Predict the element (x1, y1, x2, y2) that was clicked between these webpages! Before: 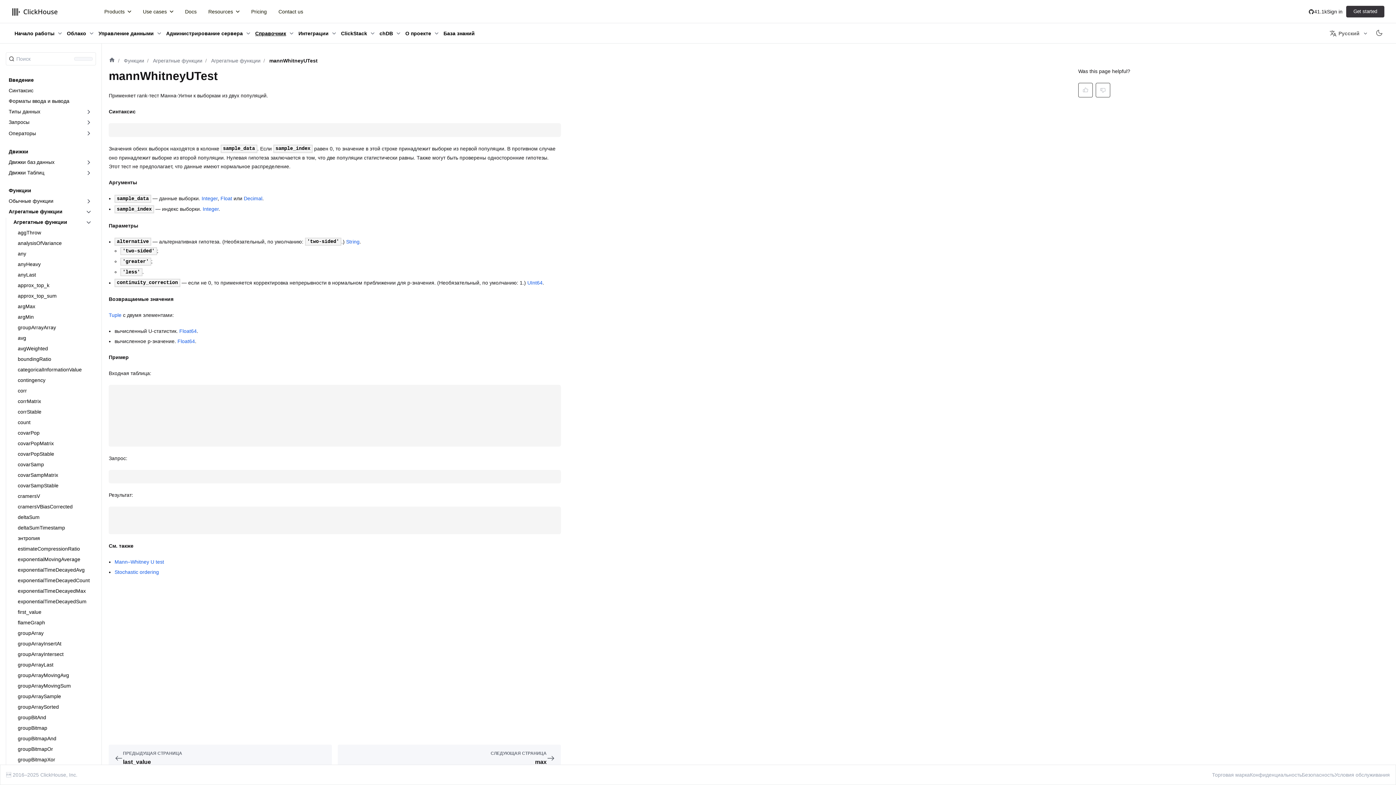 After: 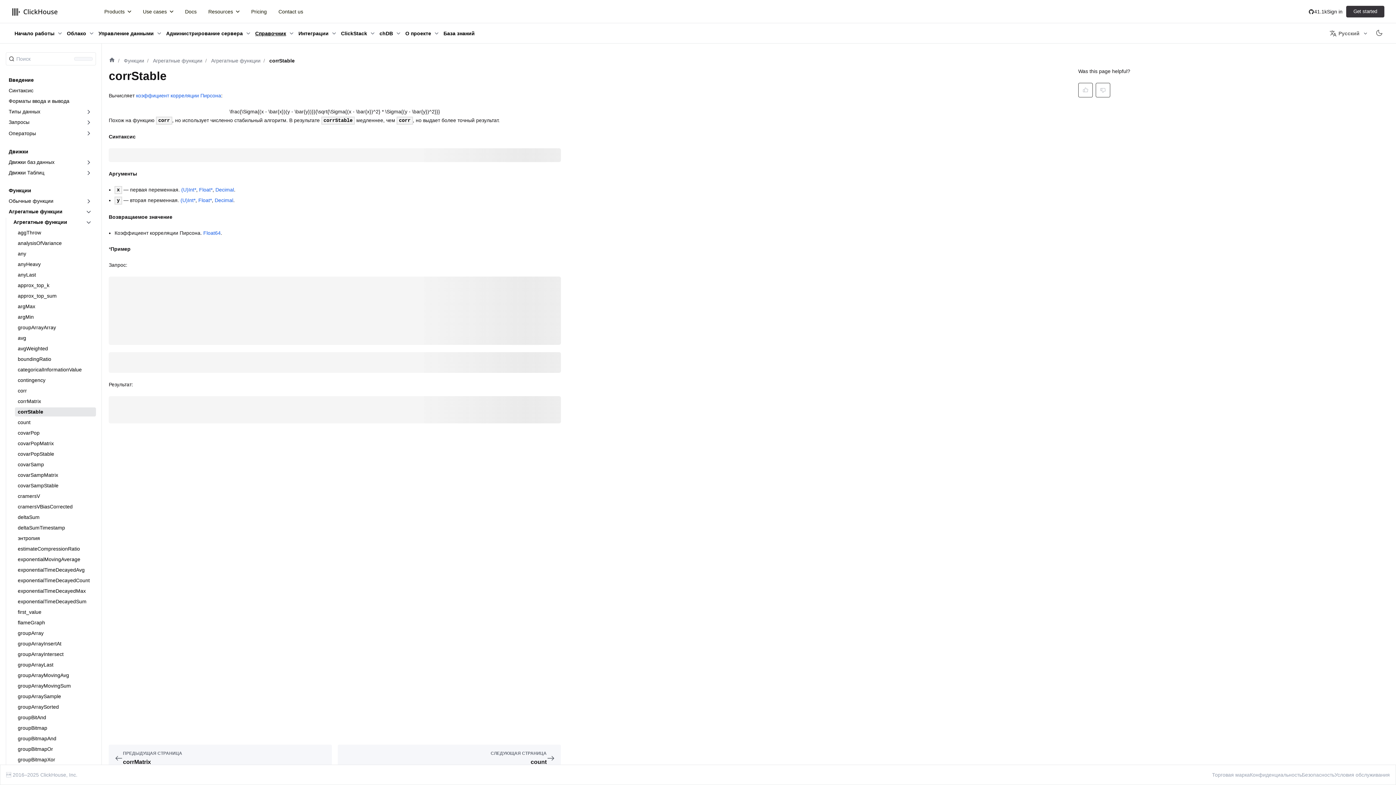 Action: bbox: (14, 407, 96, 416) label: corrStable